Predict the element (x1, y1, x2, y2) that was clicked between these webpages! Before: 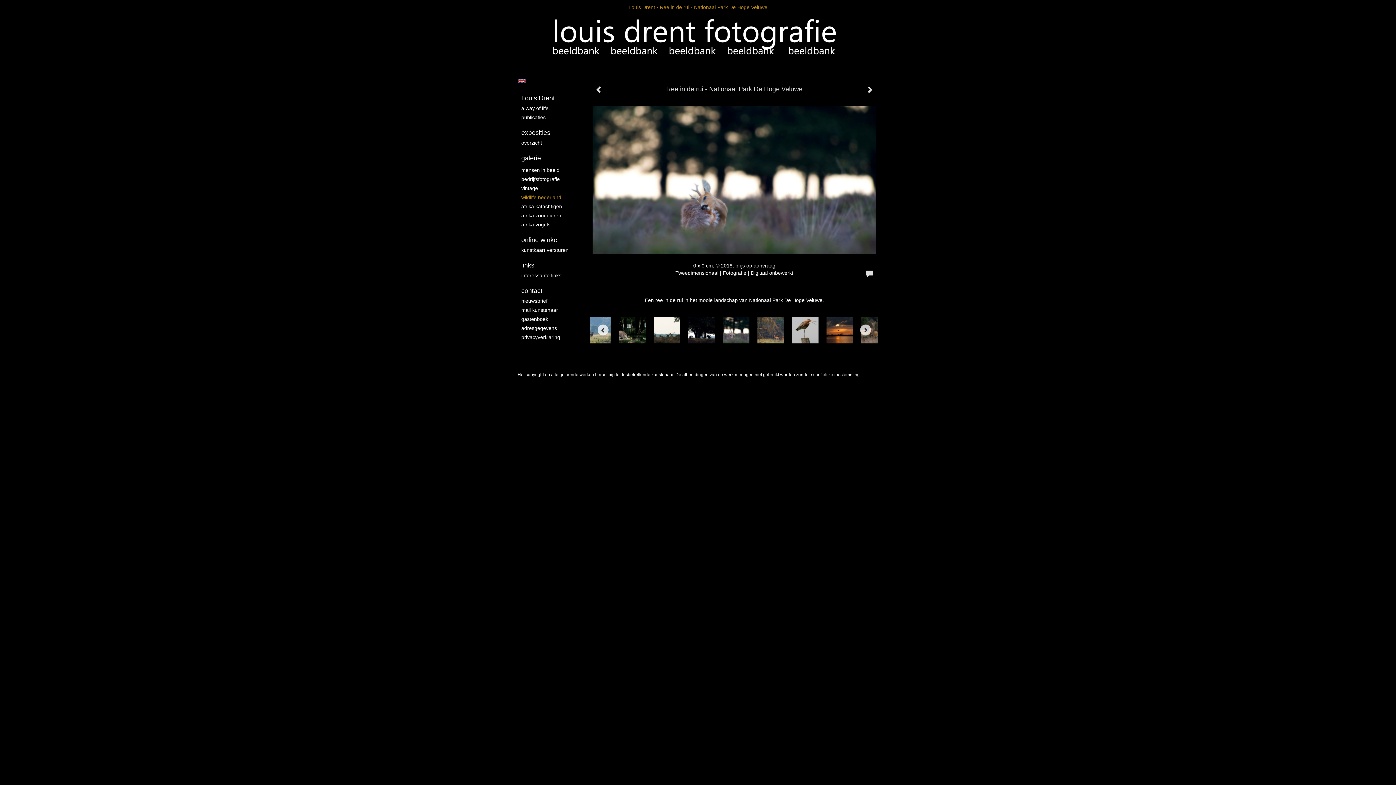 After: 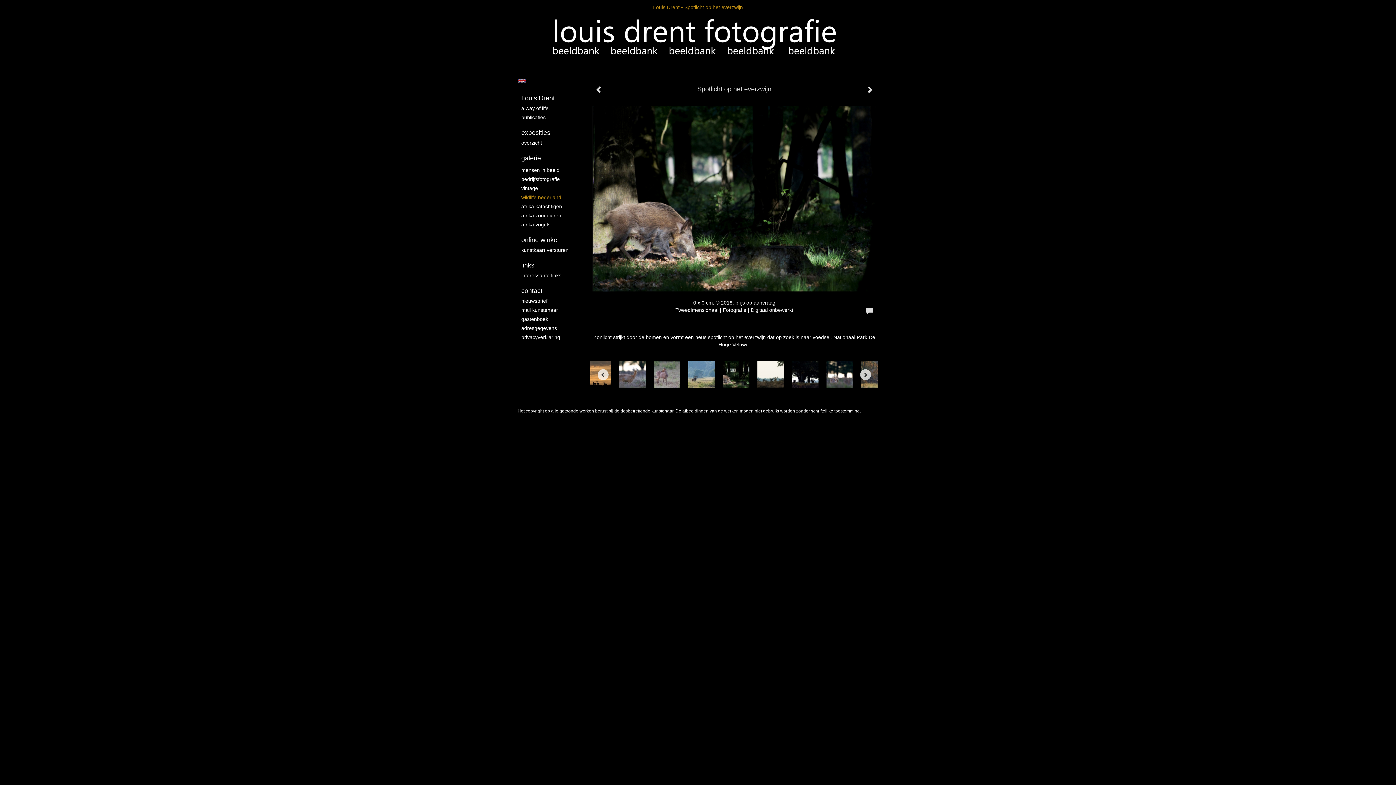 Action: bbox: (613, 313, 648, 347)